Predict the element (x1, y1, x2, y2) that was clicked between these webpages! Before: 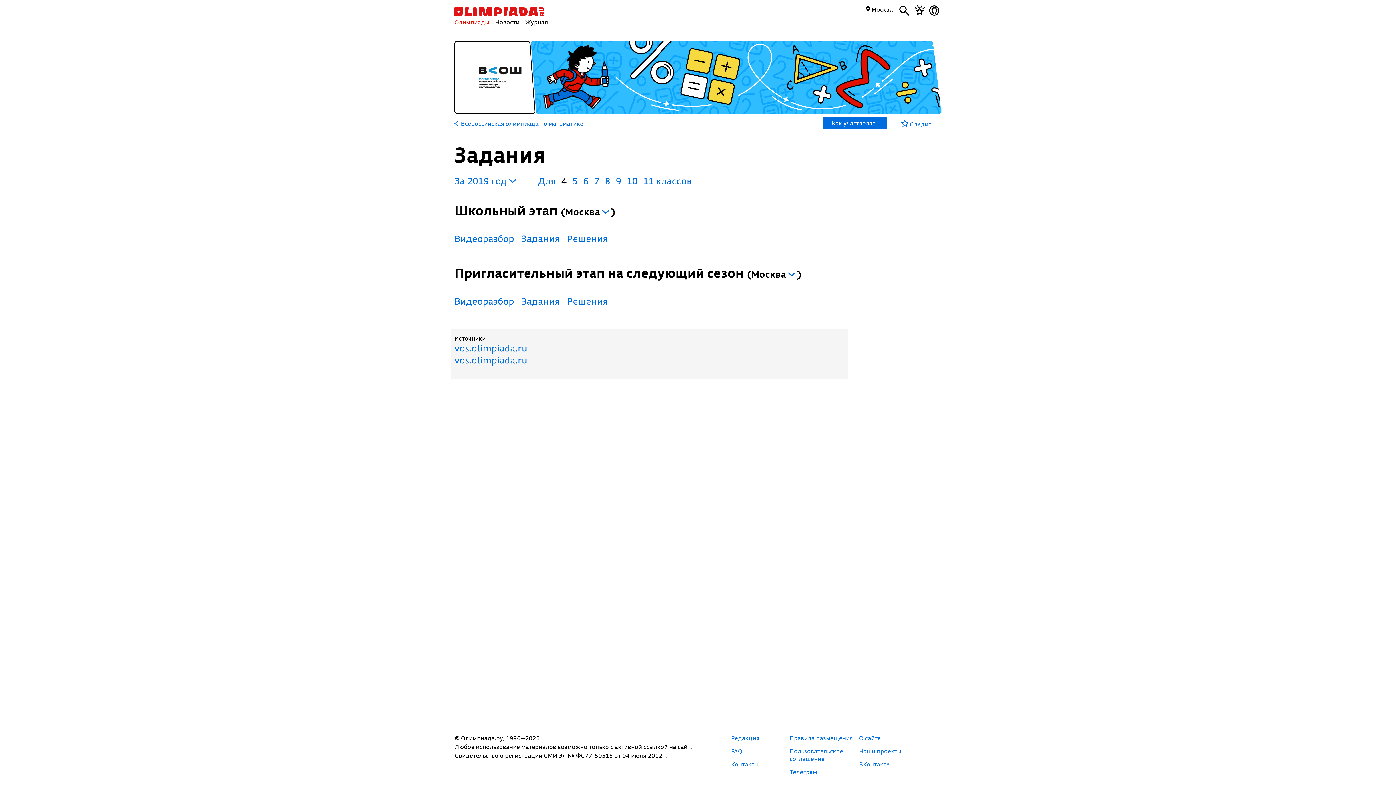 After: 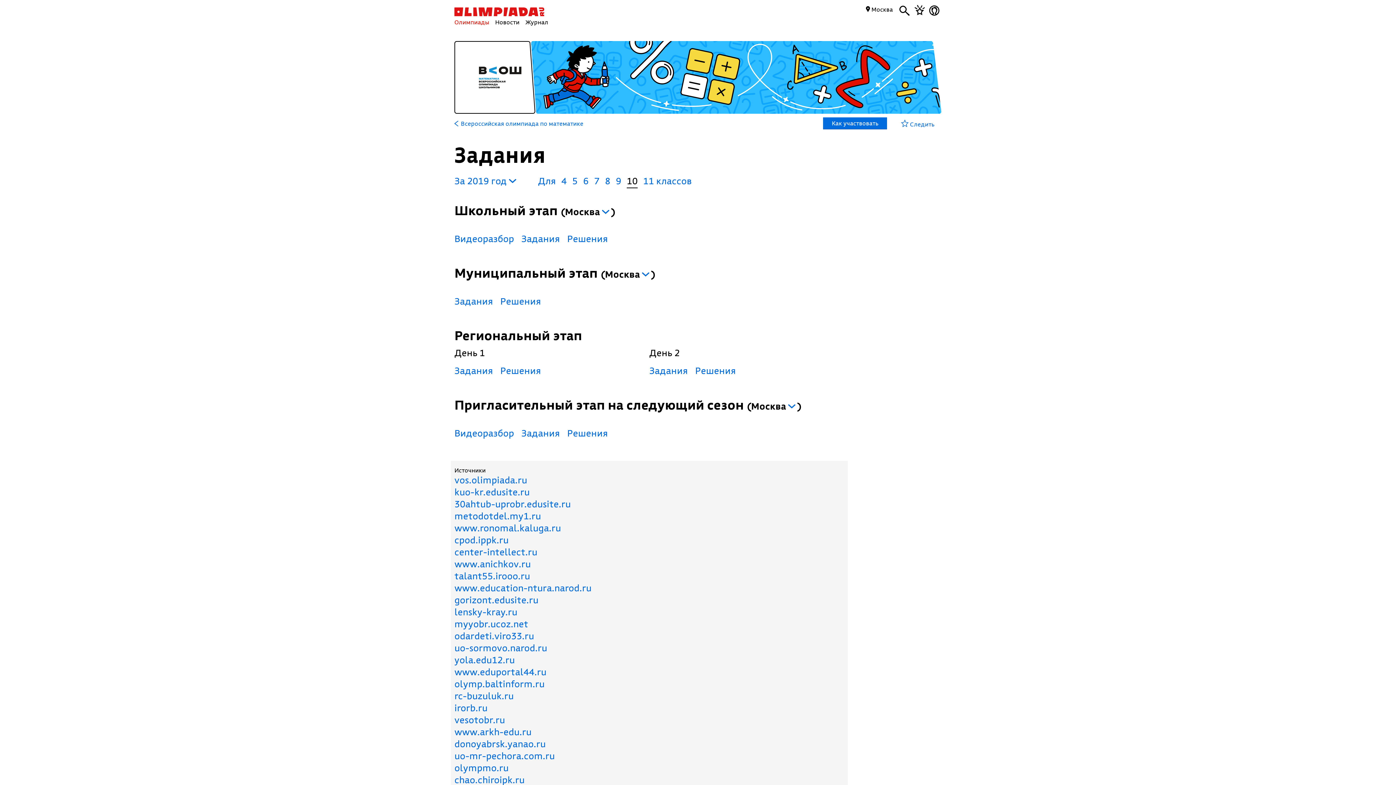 Action: label: 10 bbox: (626, 174, 637, 186)